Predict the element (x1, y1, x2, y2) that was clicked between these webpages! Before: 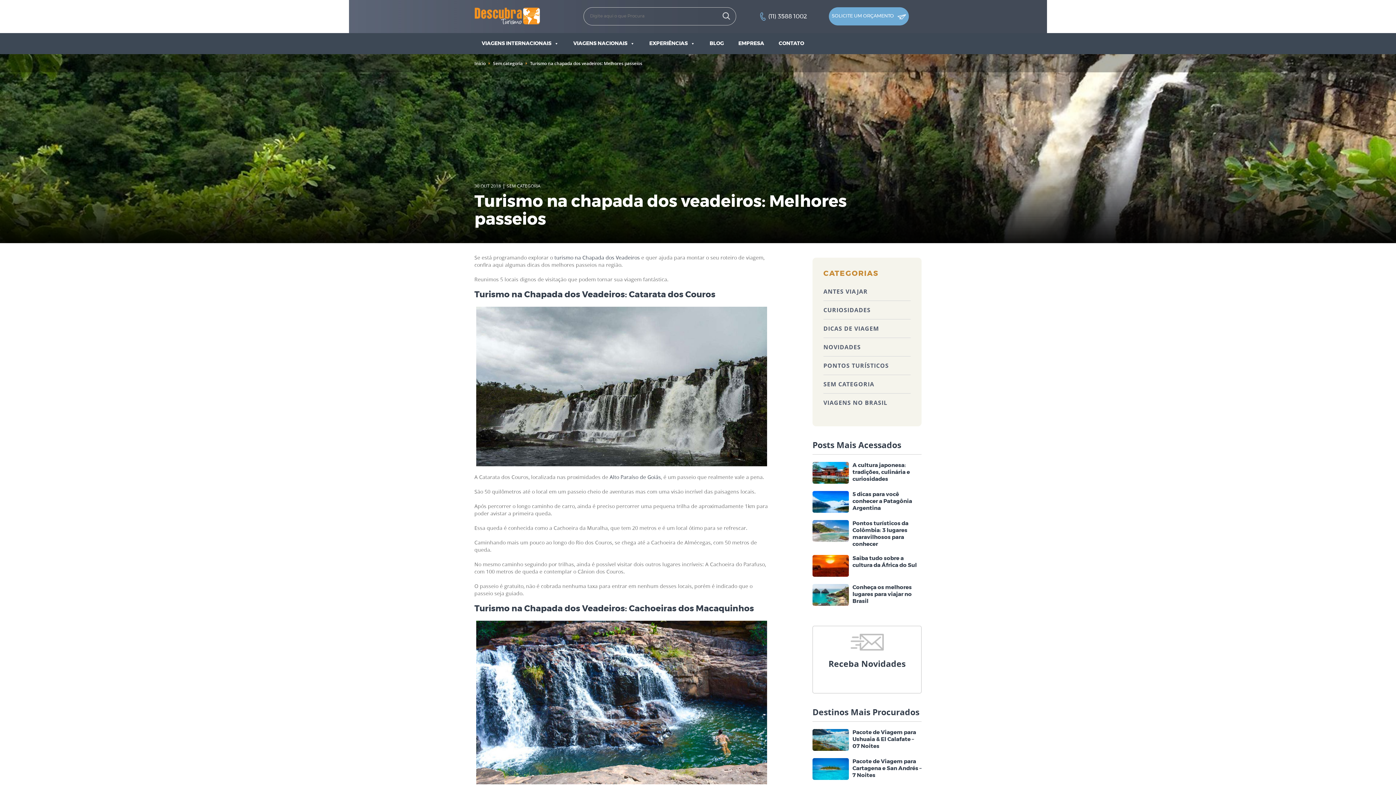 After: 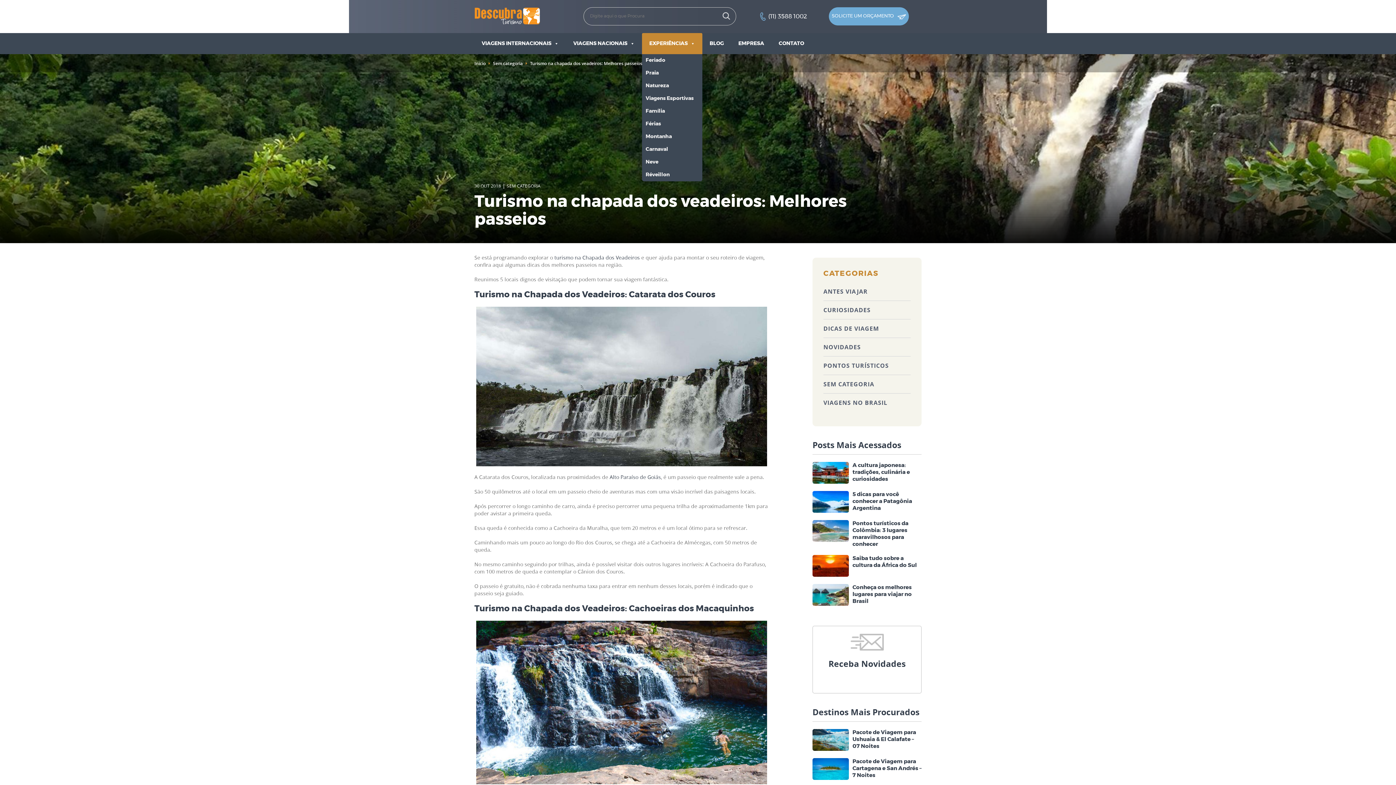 Action: bbox: (642, 33, 702, 54) label: EXPERIÊNCIAS